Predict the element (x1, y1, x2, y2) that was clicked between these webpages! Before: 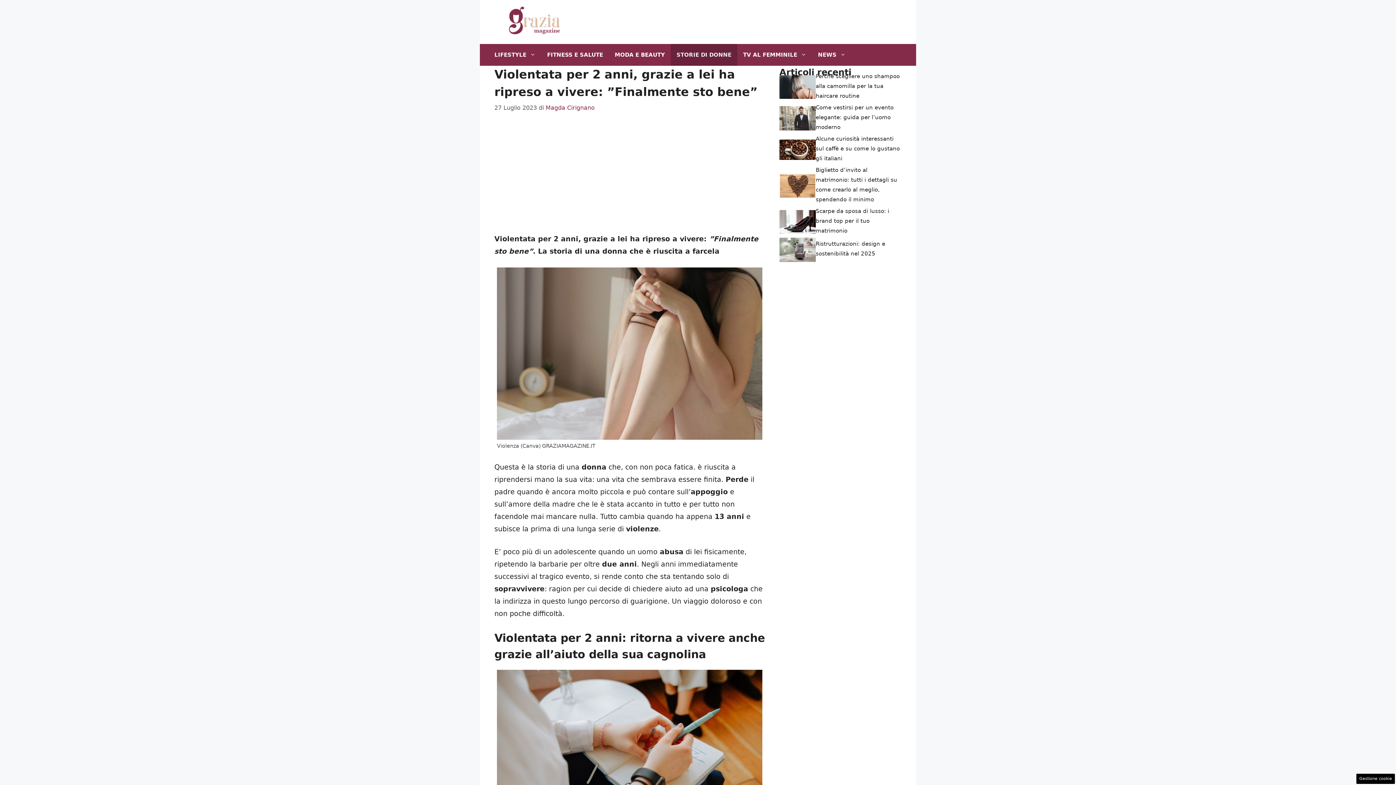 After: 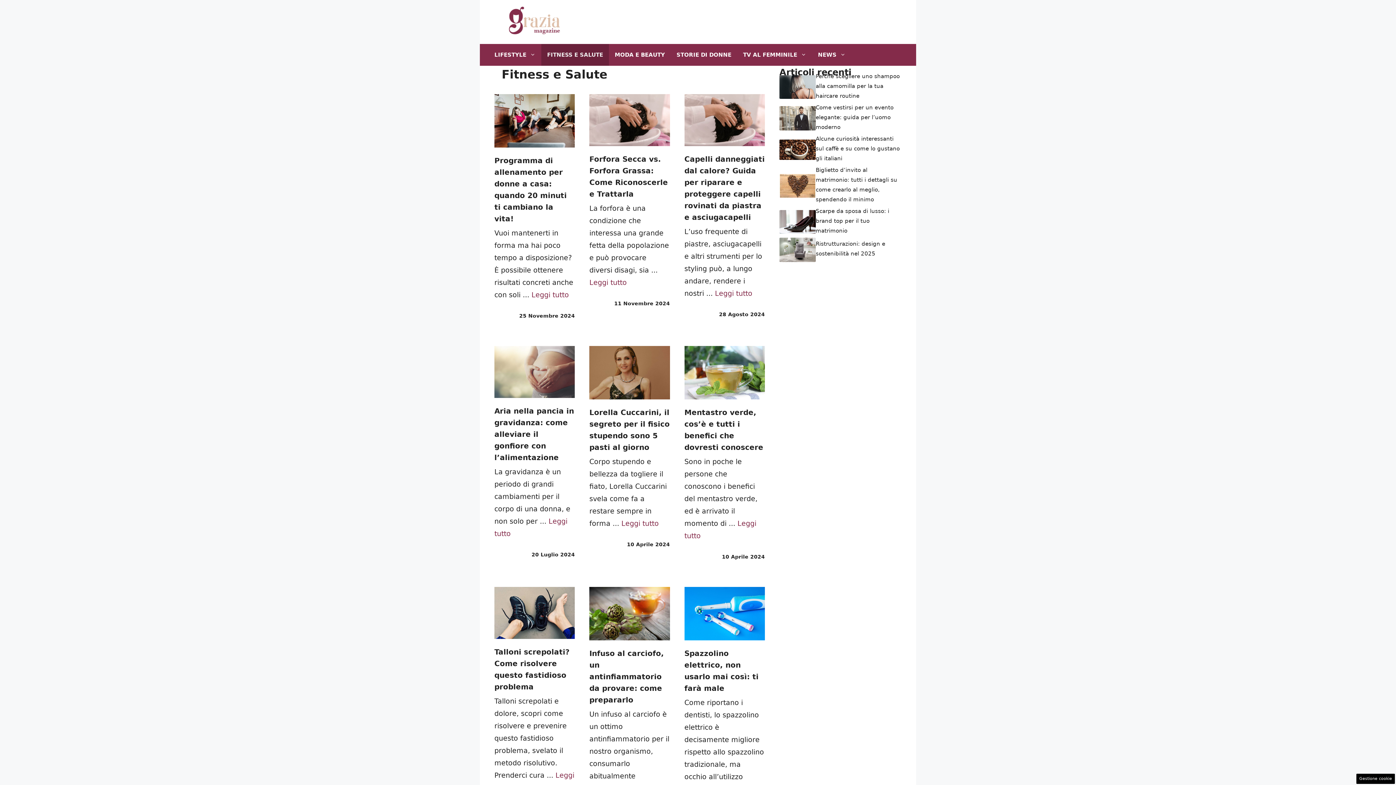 Action: bbox: (541, 43, 609, 65) label: FITNESS E SALUTE